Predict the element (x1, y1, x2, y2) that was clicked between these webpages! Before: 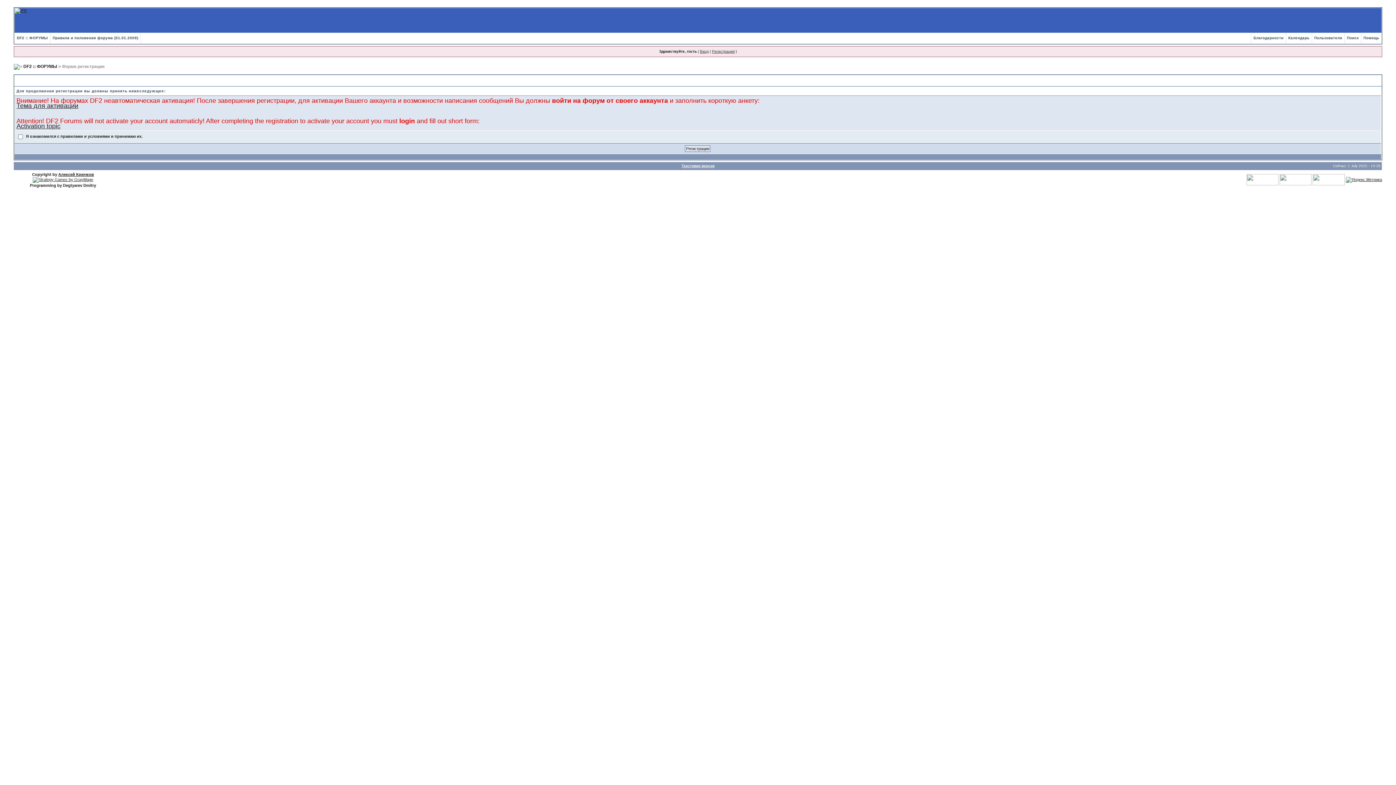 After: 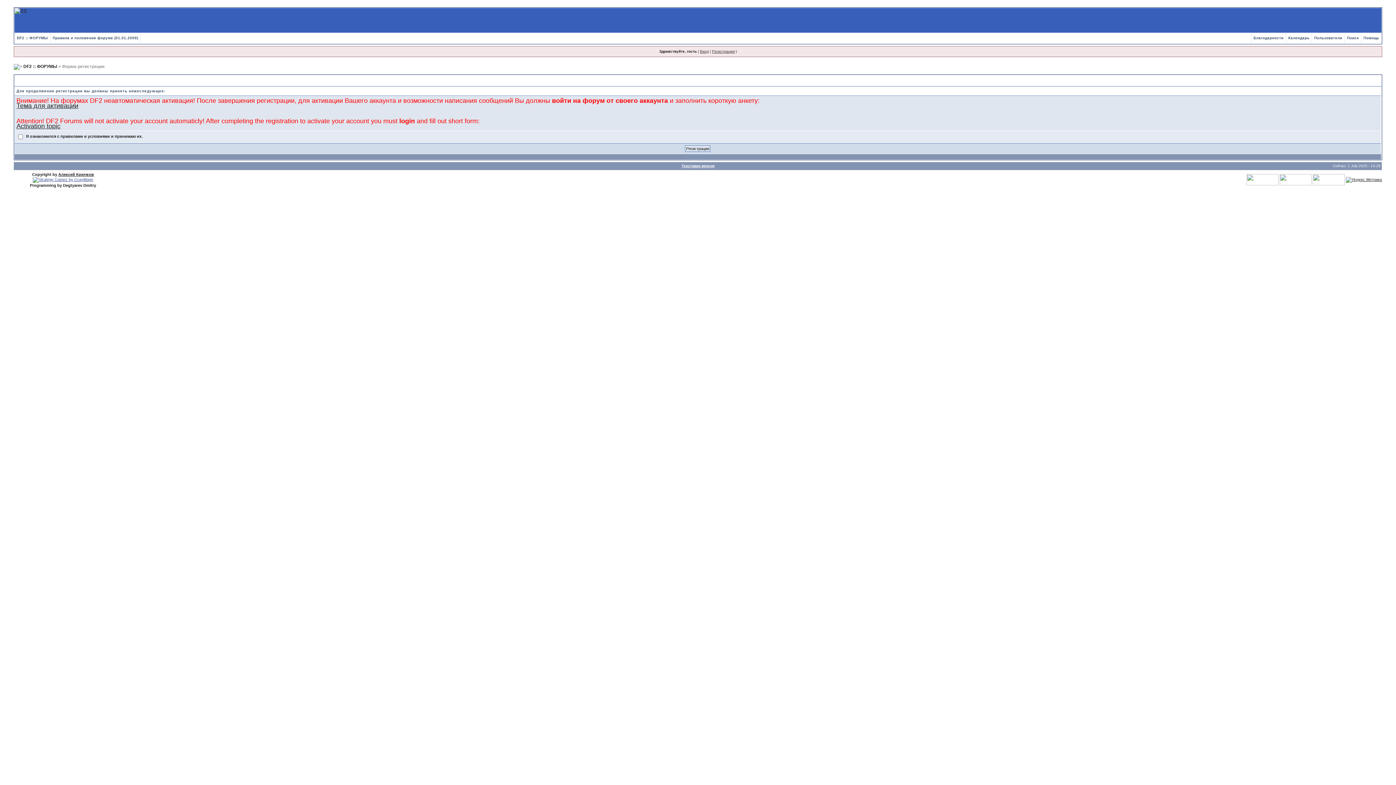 Action: bbox: (32, 177, 93, 181)